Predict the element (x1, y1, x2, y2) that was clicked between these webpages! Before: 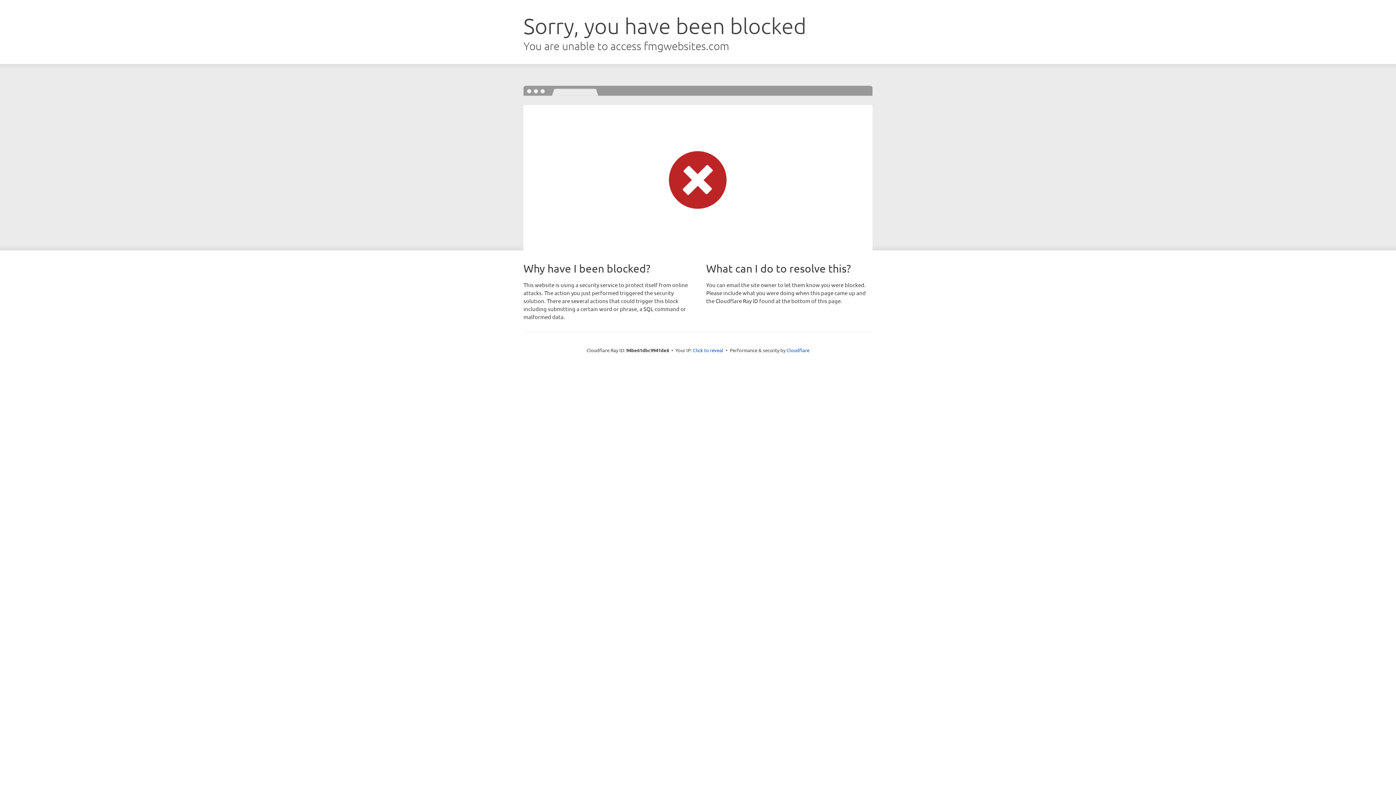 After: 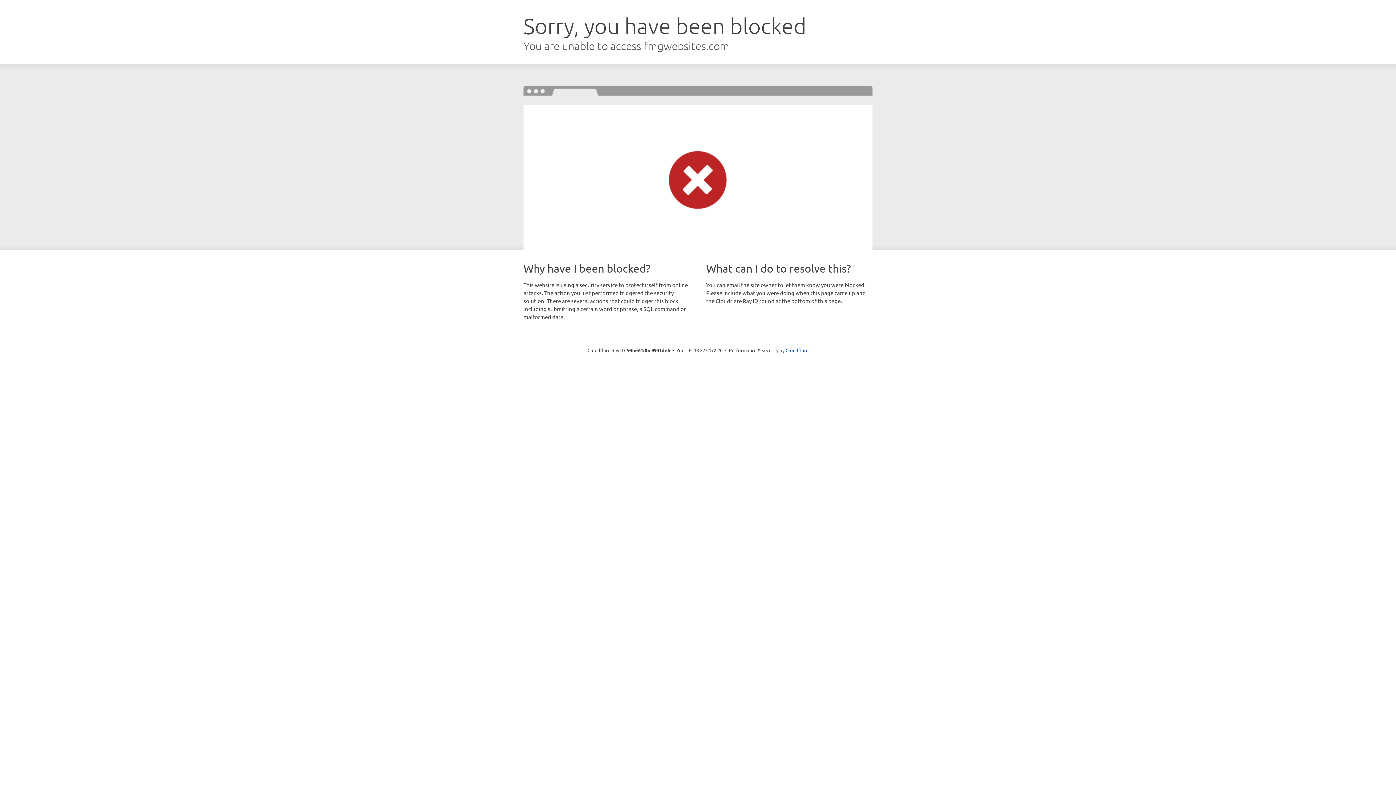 Action: label: Click to reveal bbox: (693, 346, 723, 353)